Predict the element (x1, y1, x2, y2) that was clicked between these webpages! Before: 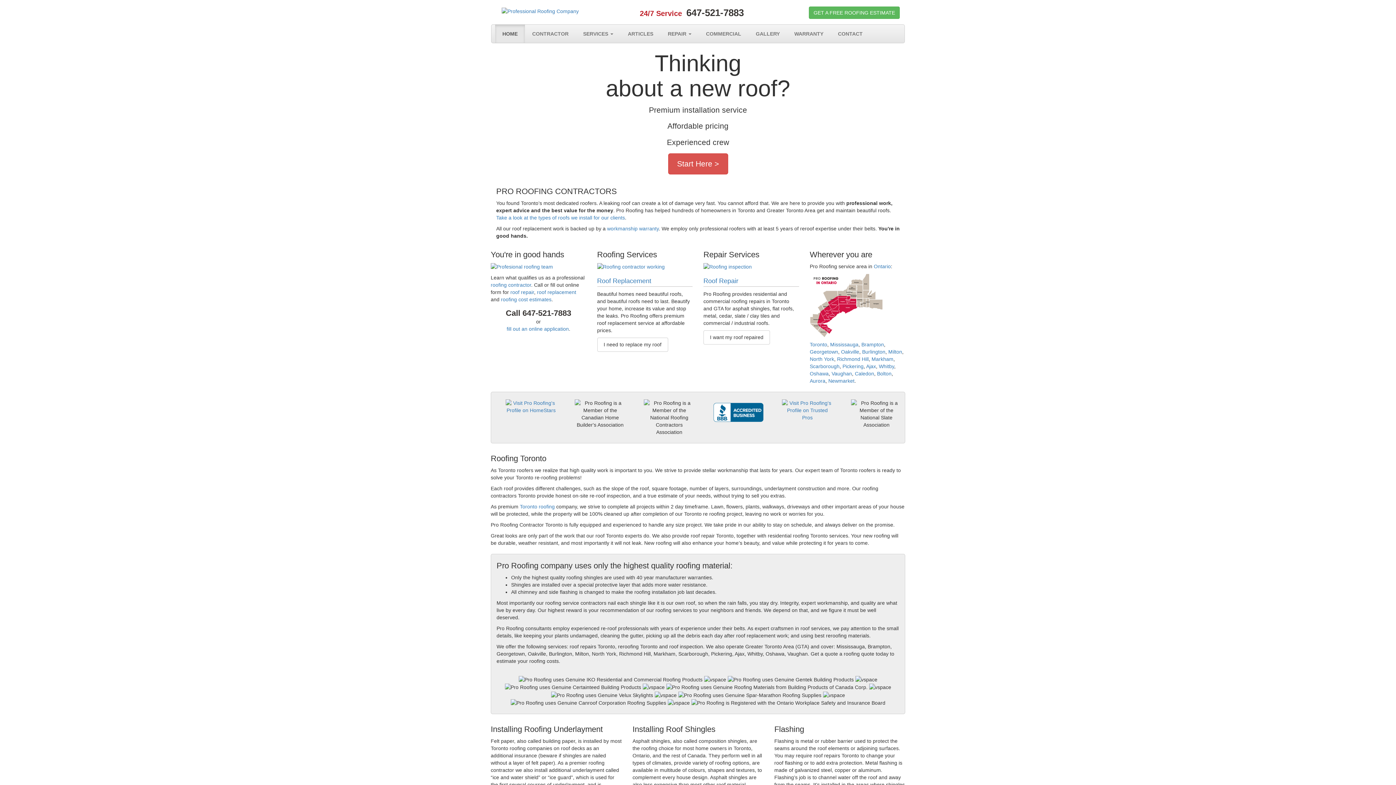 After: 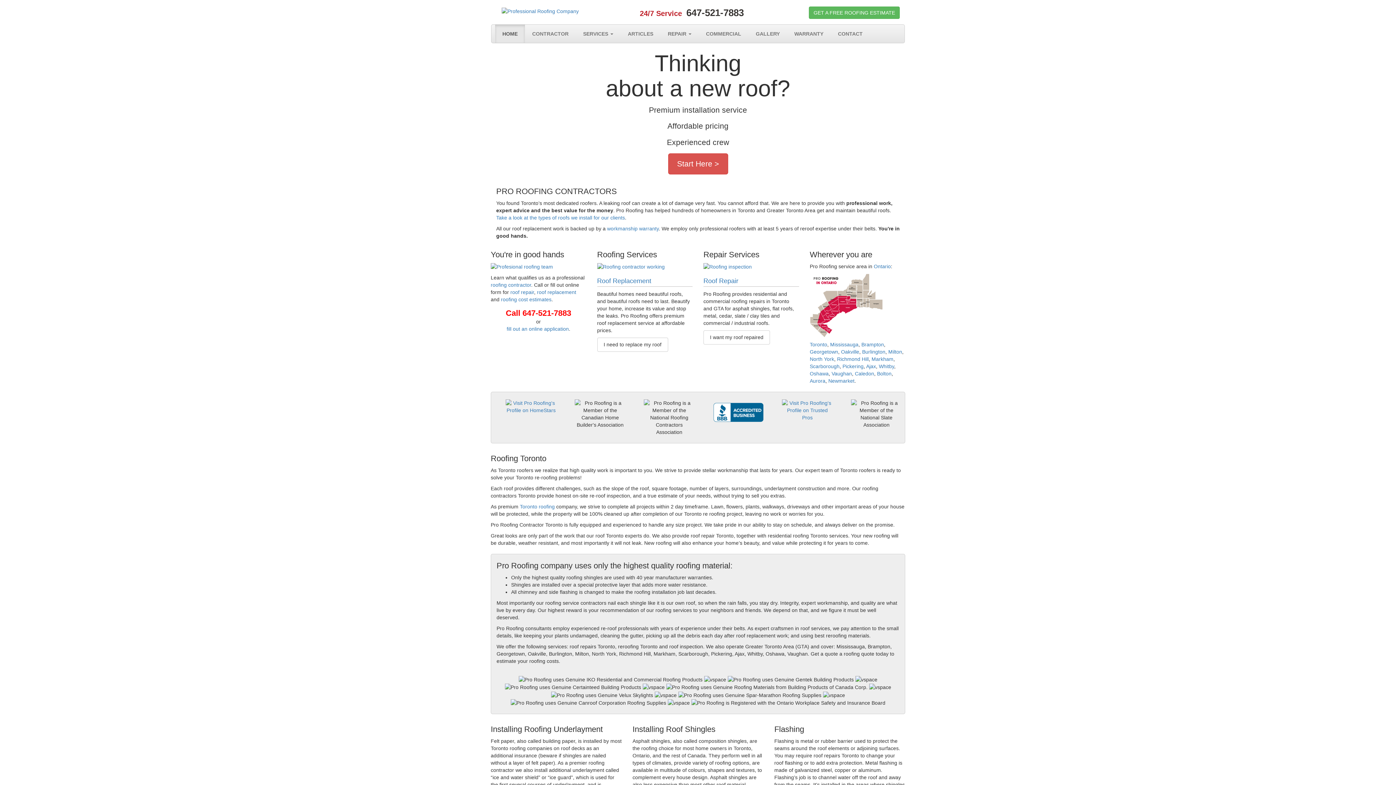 Action: label: Call 647-521-7883 bbox: (490, 308, 586, 318)